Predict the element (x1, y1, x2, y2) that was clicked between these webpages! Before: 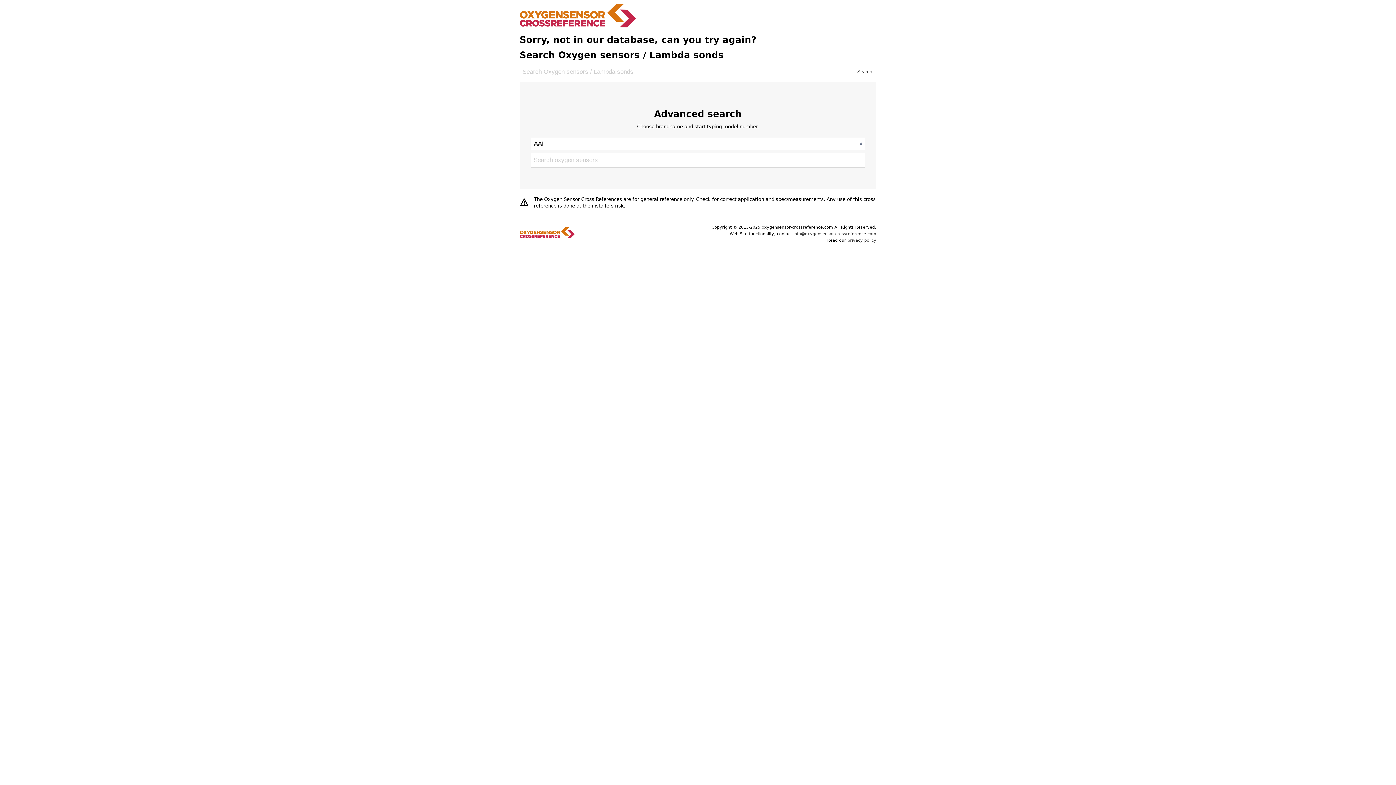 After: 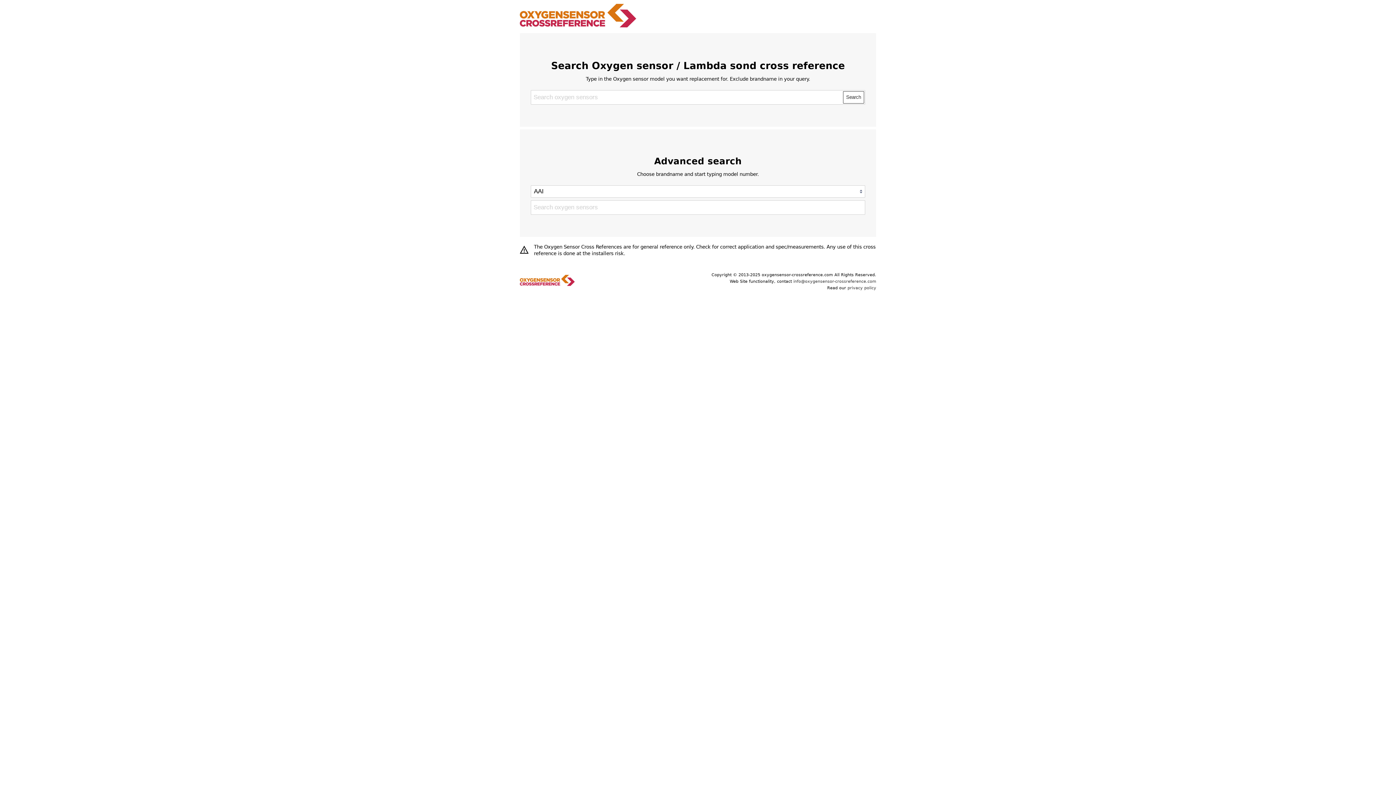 Action: bbox: (519, 227, 574, 240)